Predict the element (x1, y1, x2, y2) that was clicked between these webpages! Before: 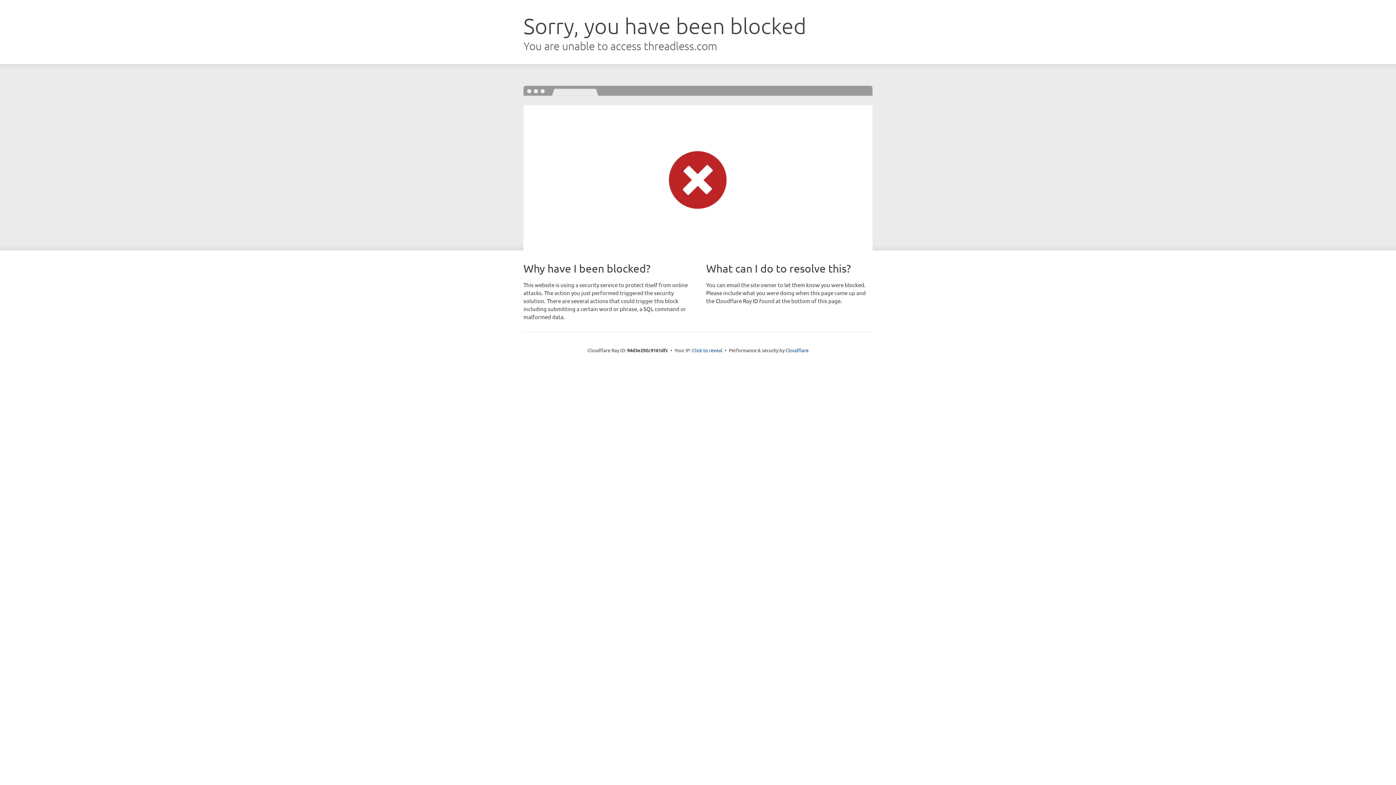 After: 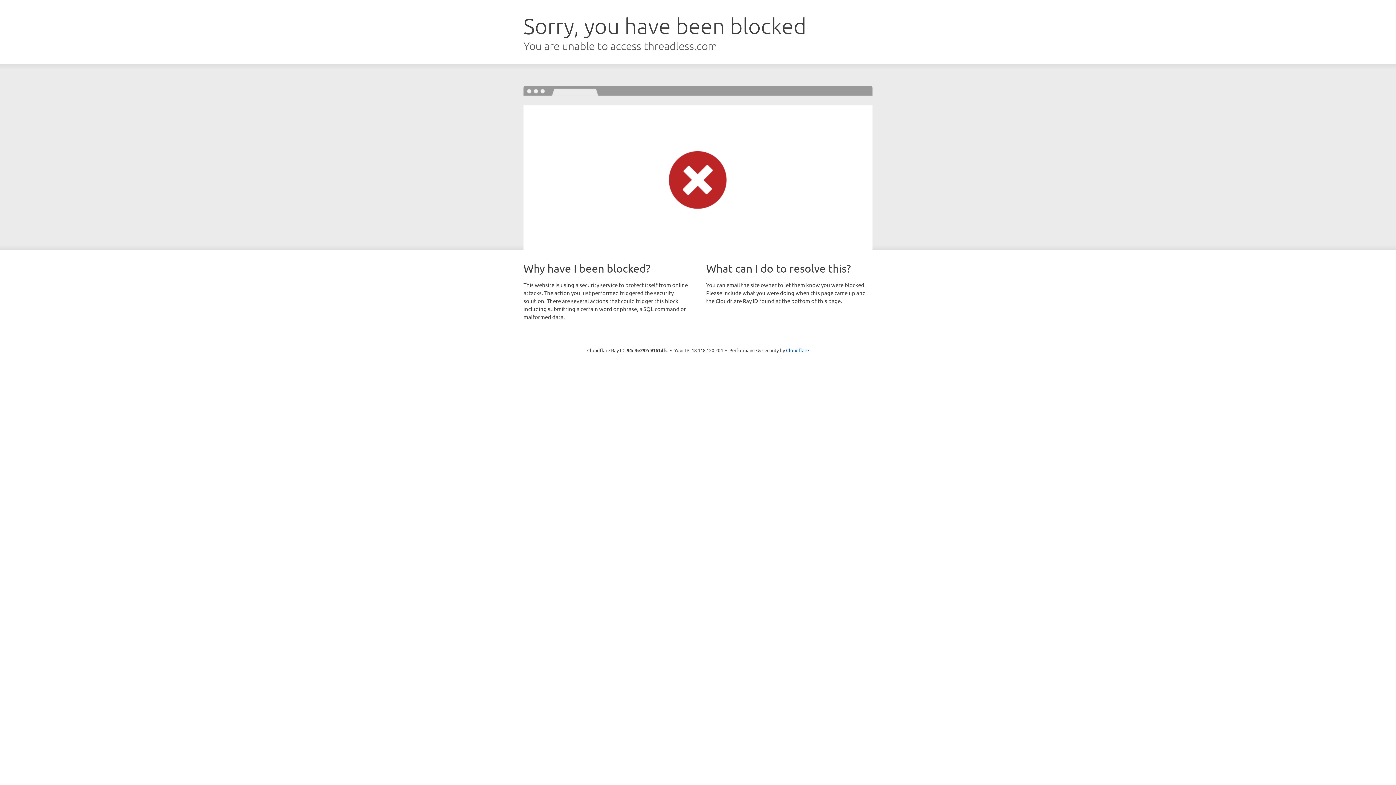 Action: bbox: (692, 346, 722, 353) label: Click to reveal